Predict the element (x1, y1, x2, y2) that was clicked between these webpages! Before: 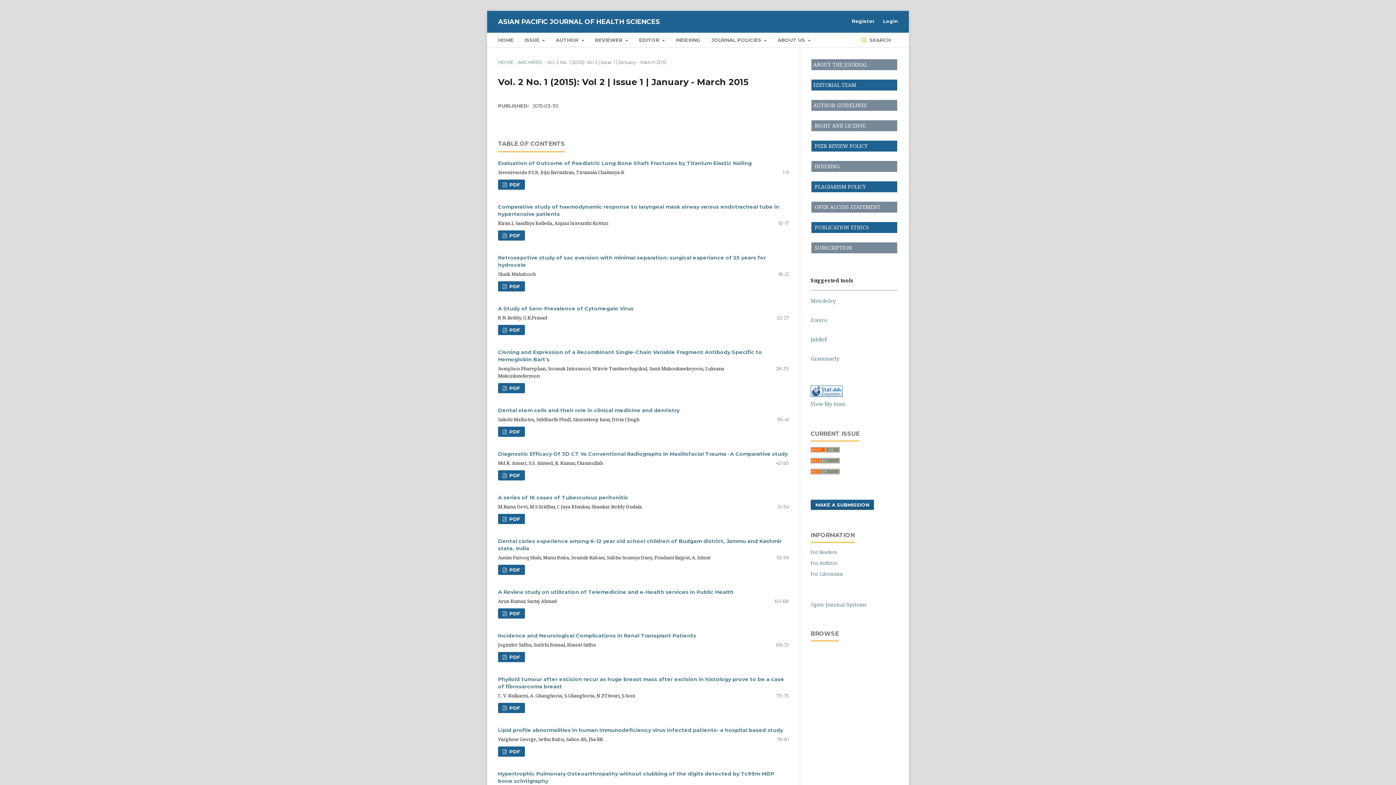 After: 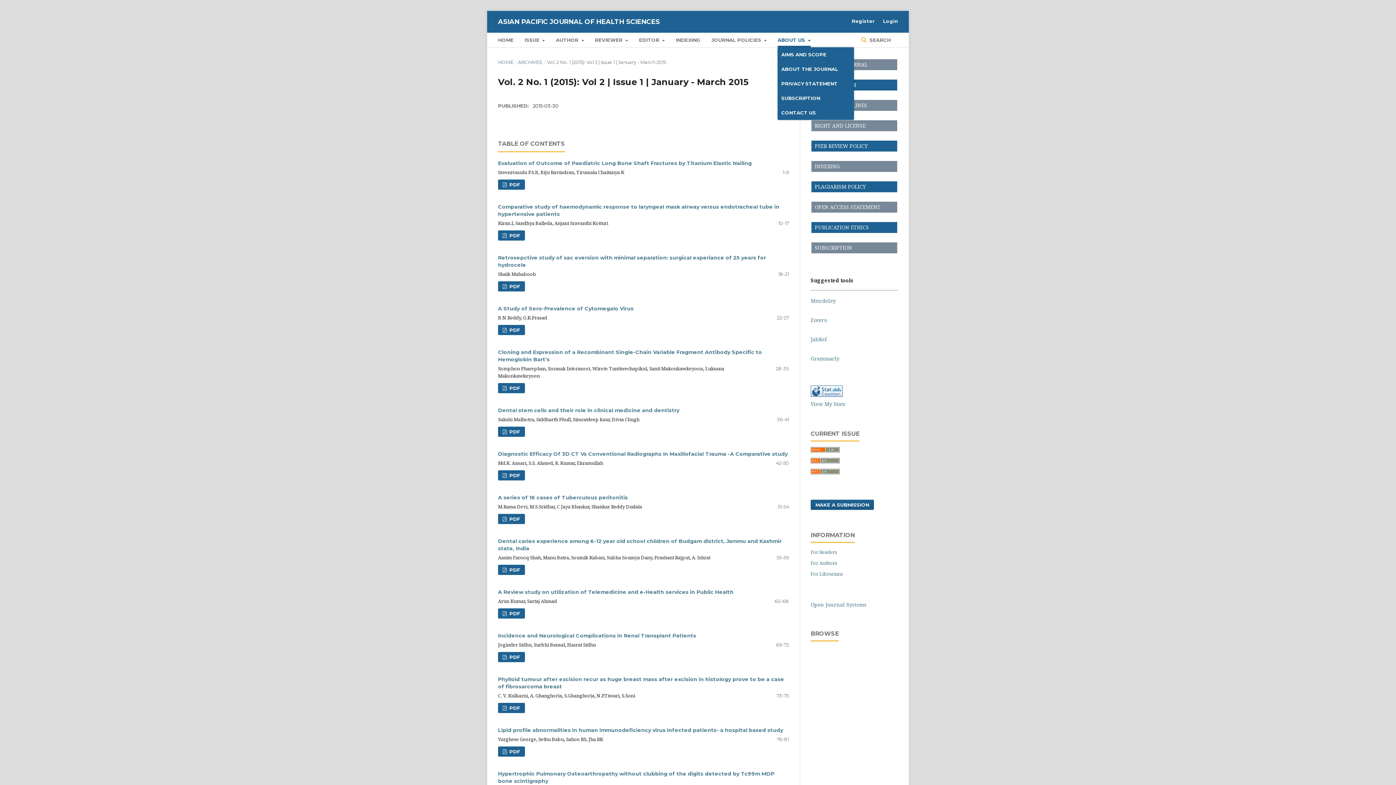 Action: bbox: (777, 32, 810, 47) label: ABOUT US 